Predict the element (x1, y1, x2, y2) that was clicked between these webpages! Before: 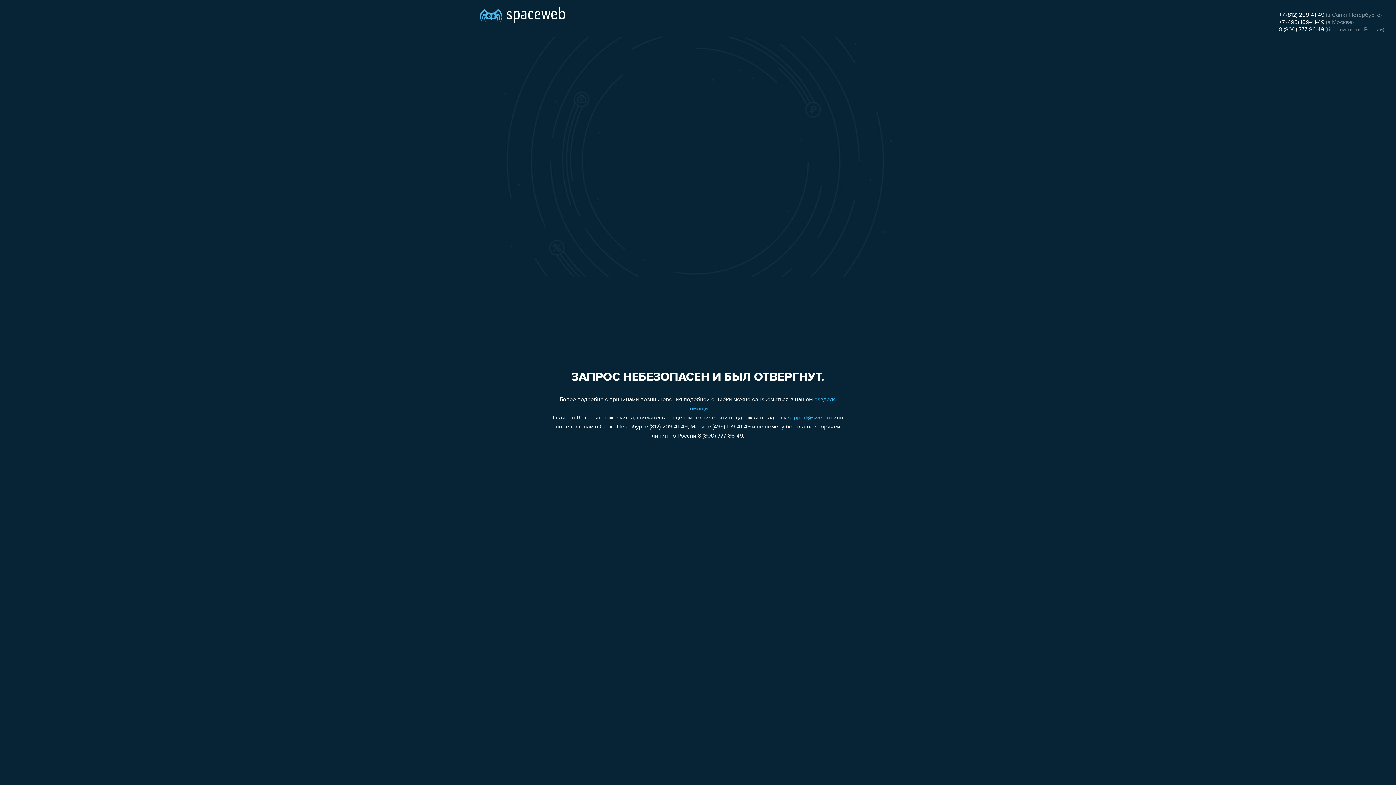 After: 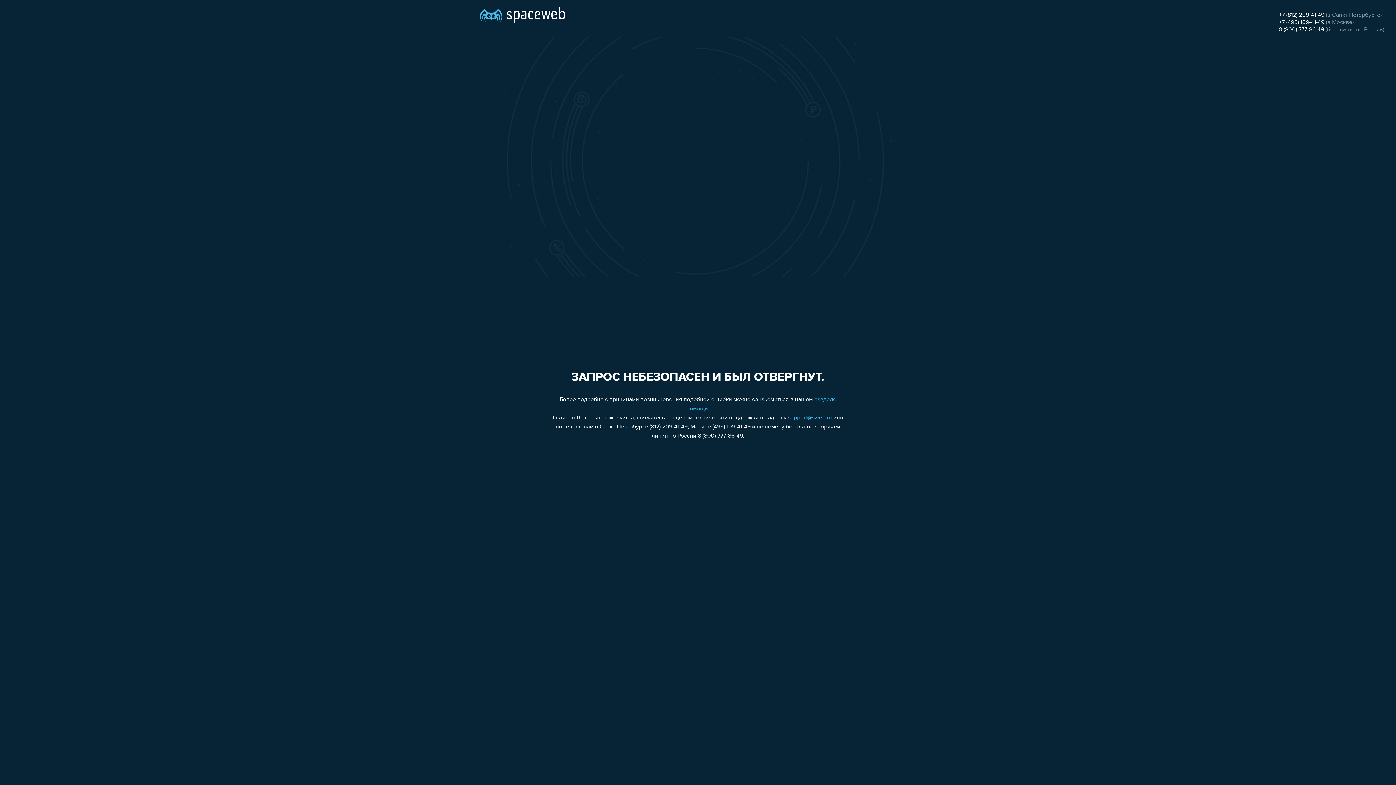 Action: label: +7 (495) 109-41-49 bbox: (1279, 19, 1324, 25)